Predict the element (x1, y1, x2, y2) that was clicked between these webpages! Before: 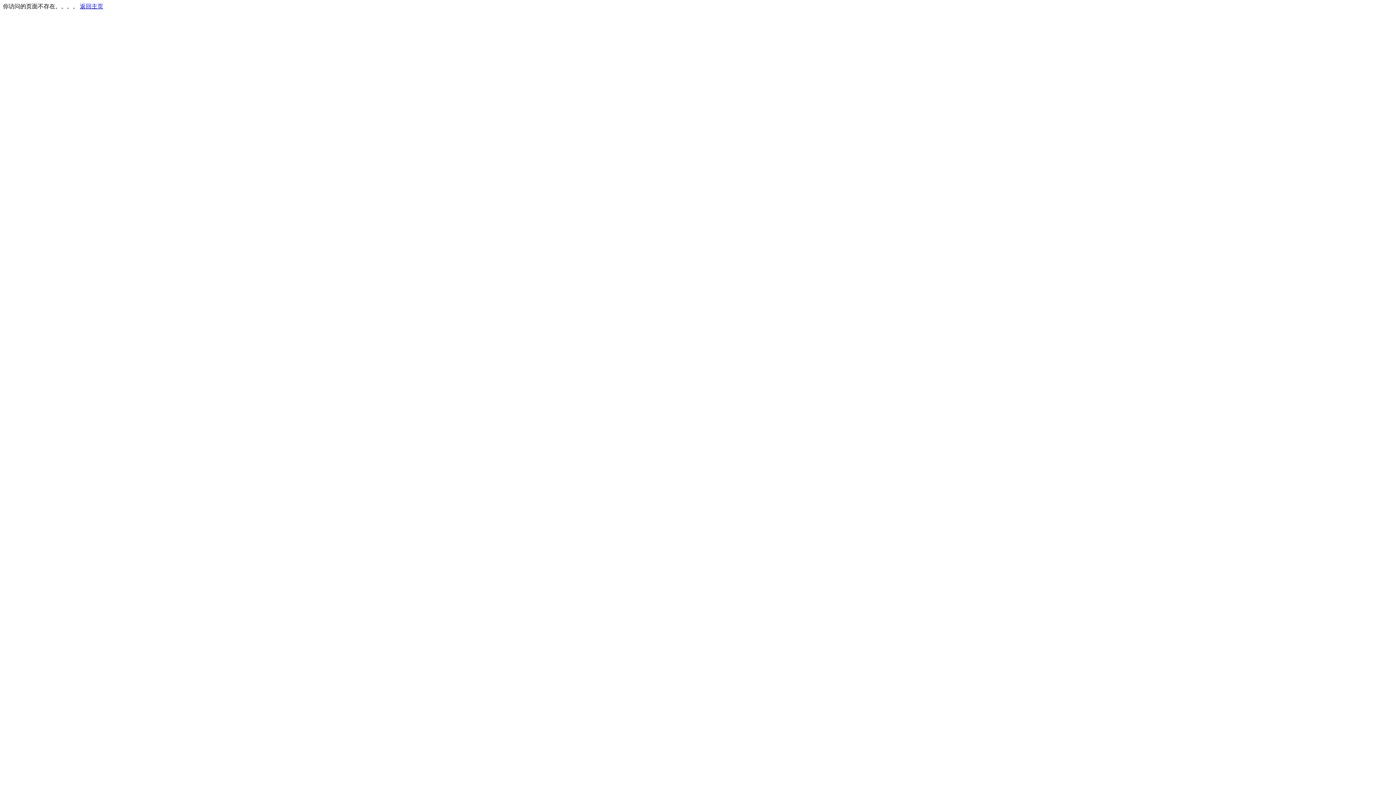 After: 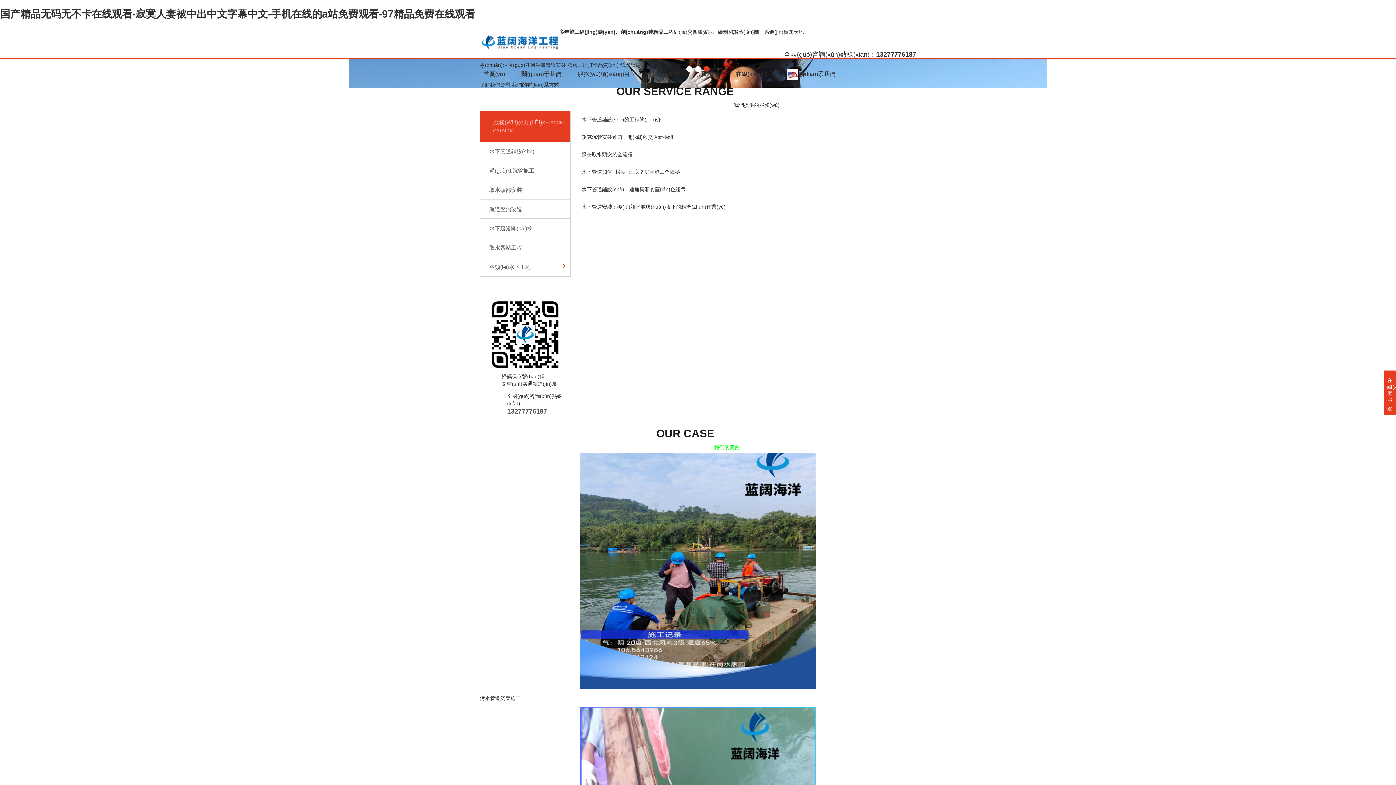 Action: bbox: (80, 3, 103, 9) label: 返回主页